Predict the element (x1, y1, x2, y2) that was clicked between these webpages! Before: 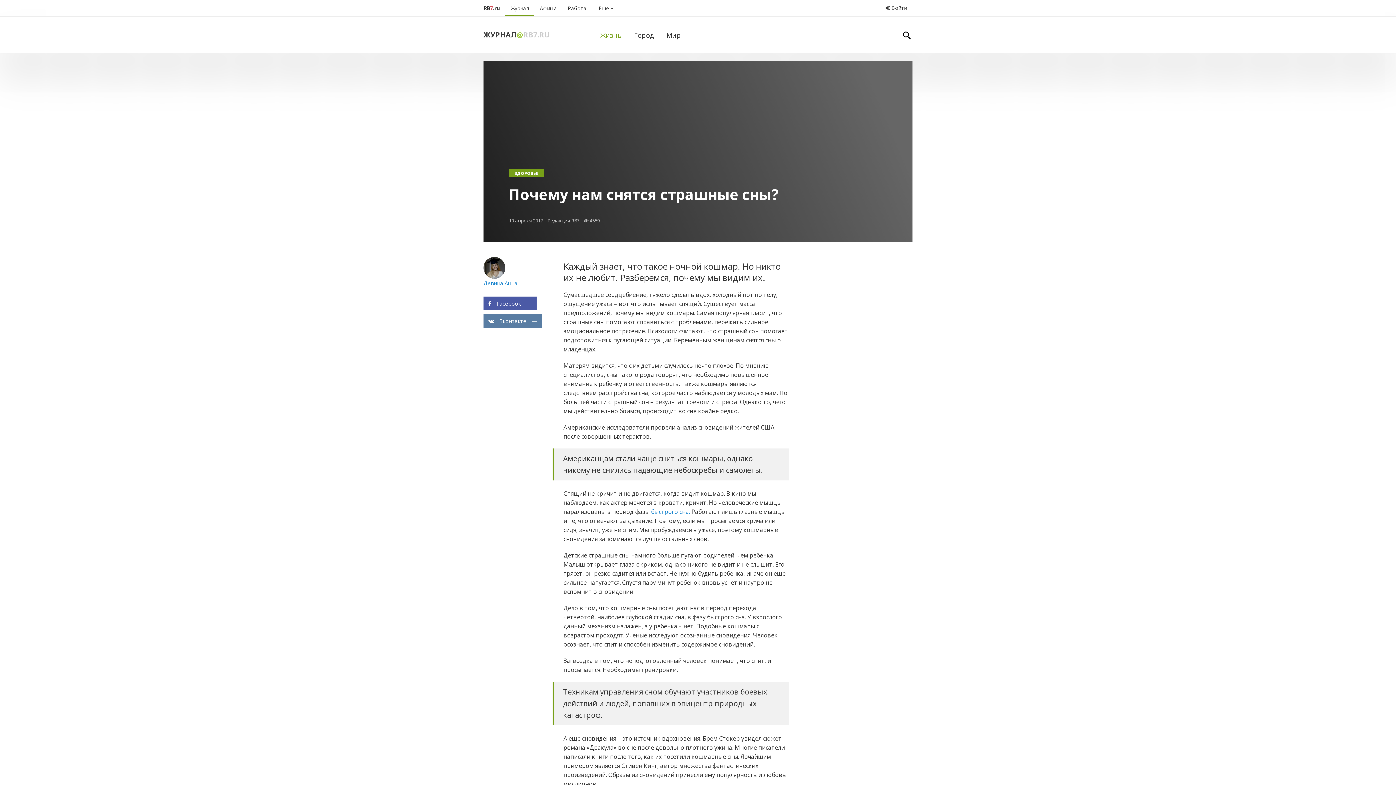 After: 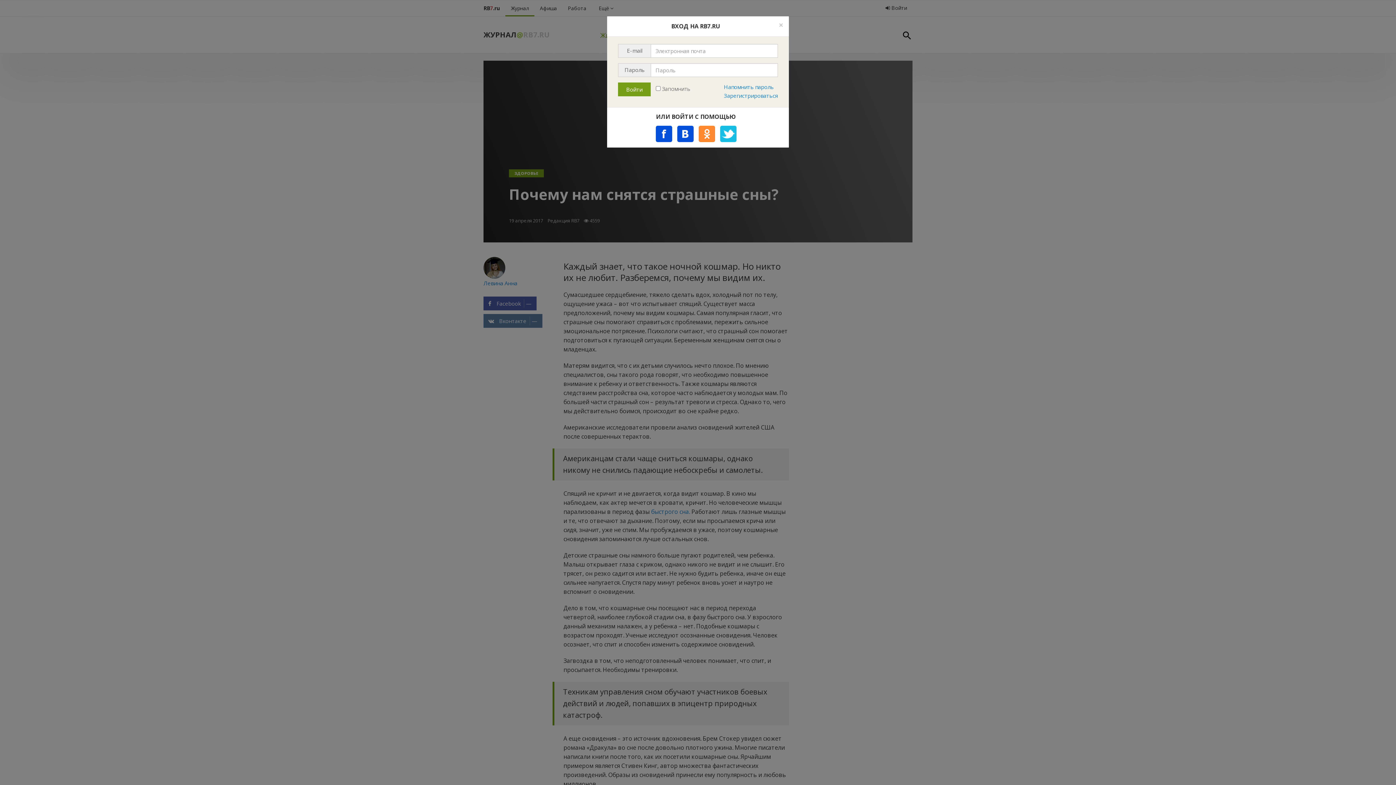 Action: bbox: (880, 0, 912, 15) label:  Войти